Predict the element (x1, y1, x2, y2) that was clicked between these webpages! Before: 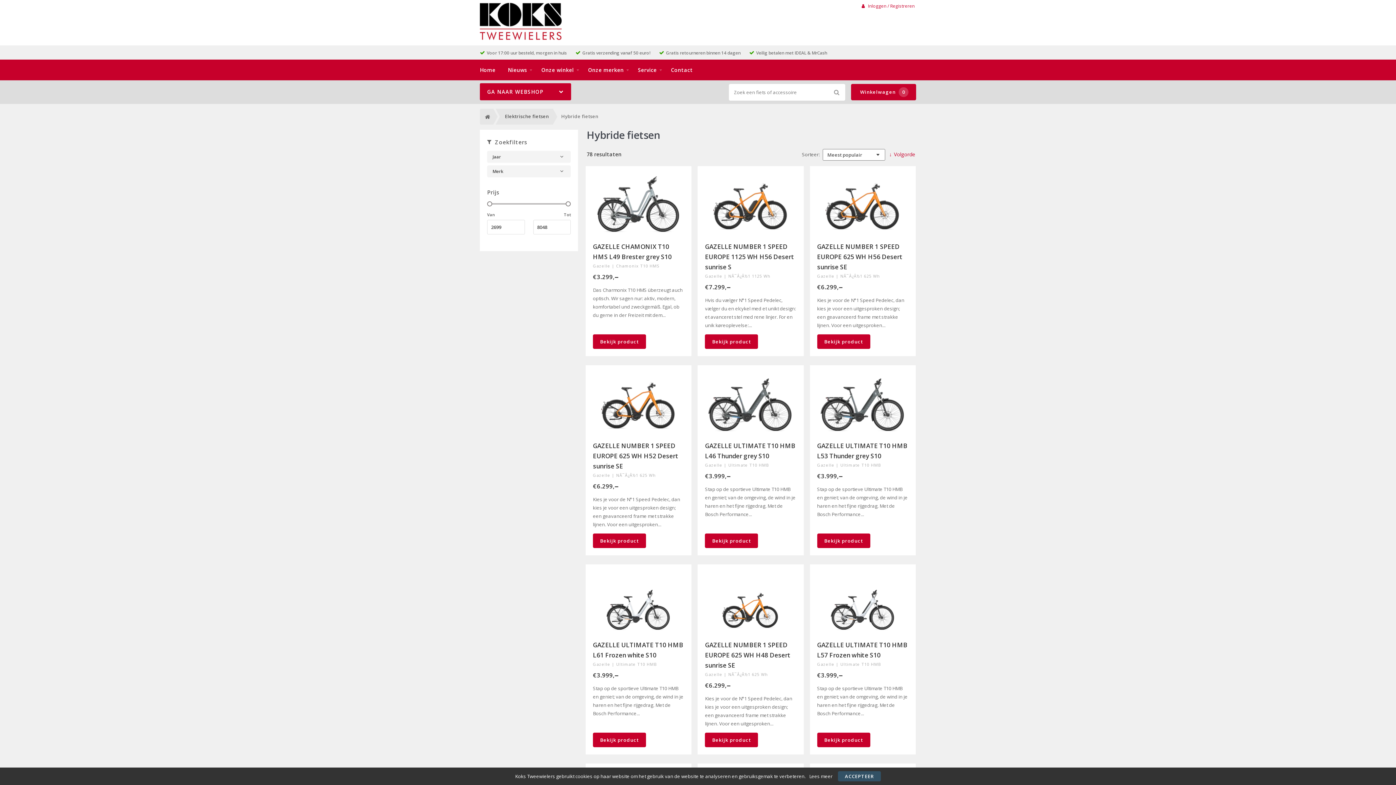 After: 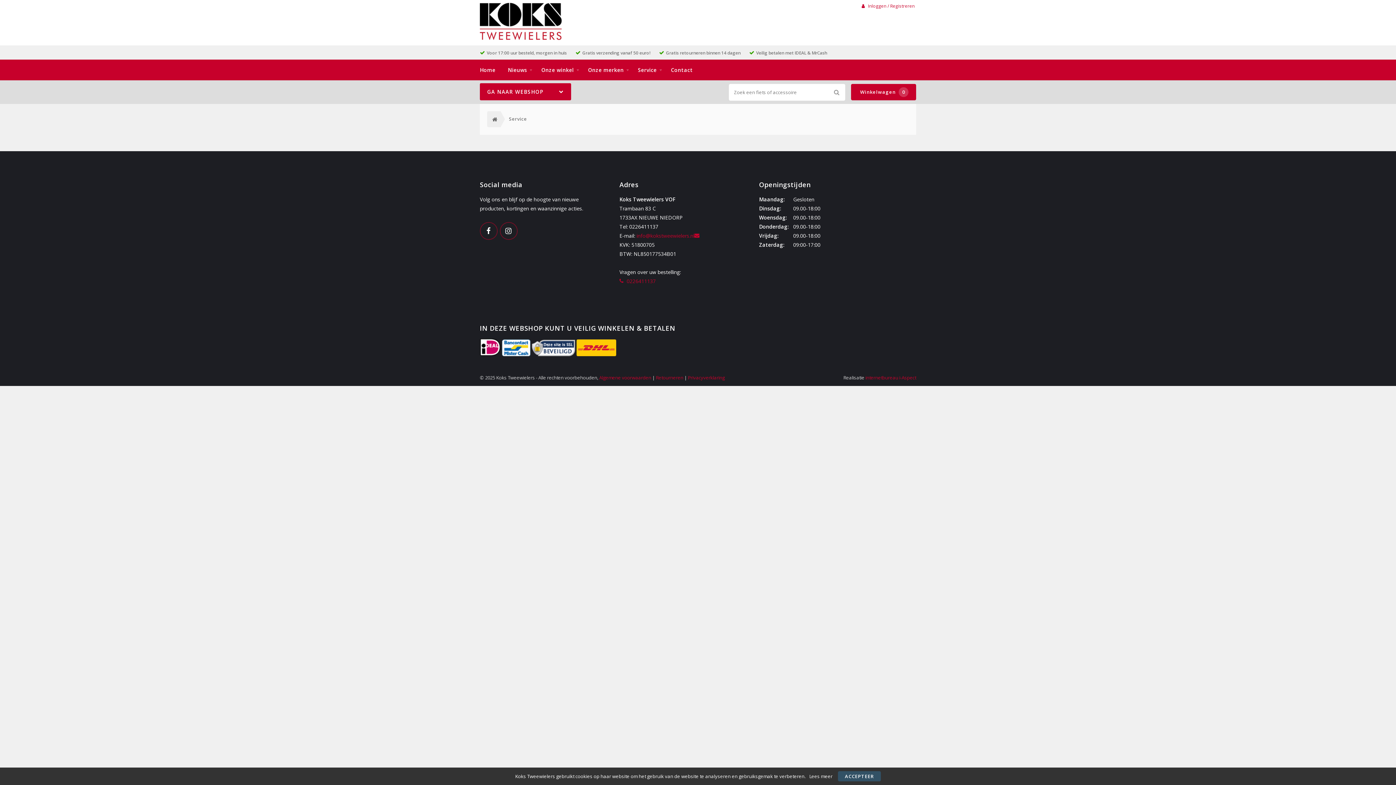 Action: label: Service bbox: (638, 60, 656, 80)